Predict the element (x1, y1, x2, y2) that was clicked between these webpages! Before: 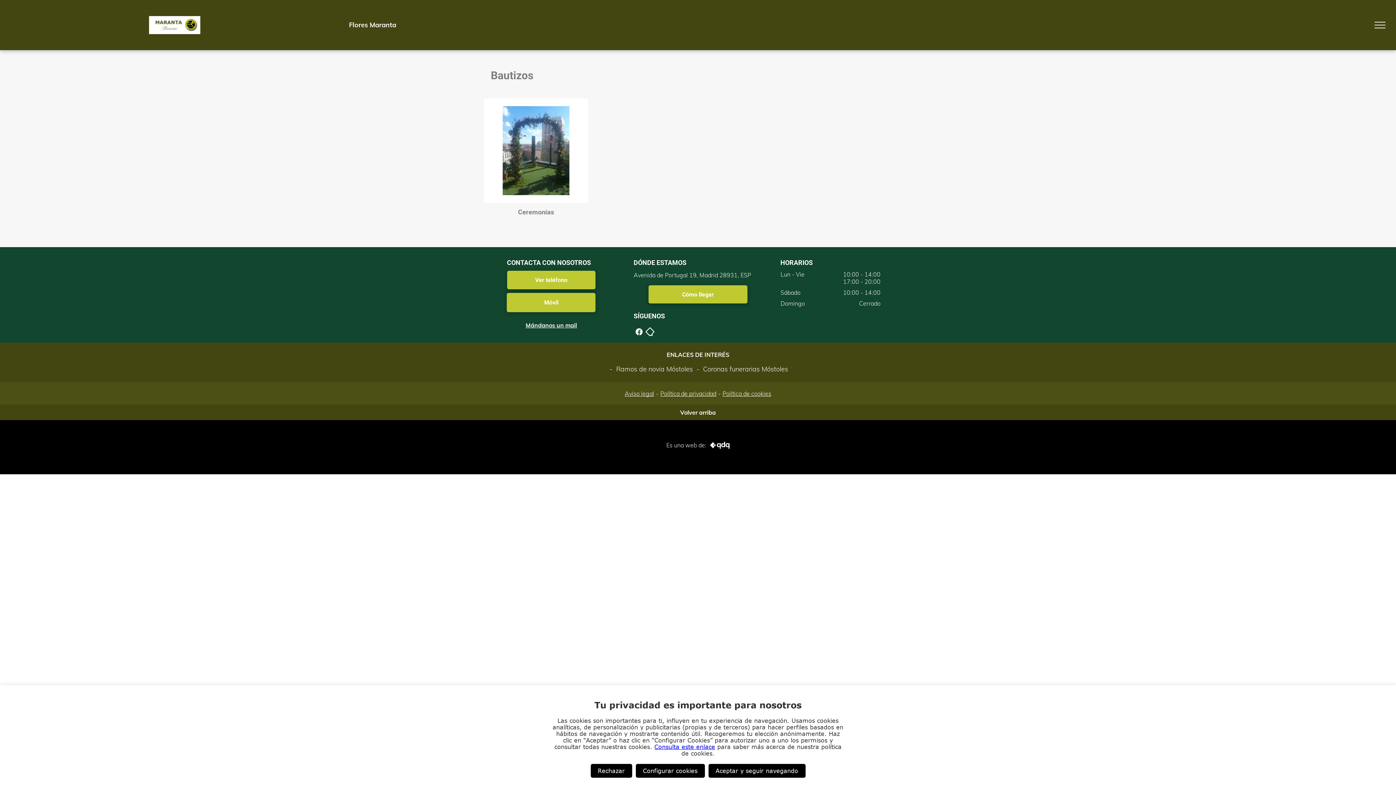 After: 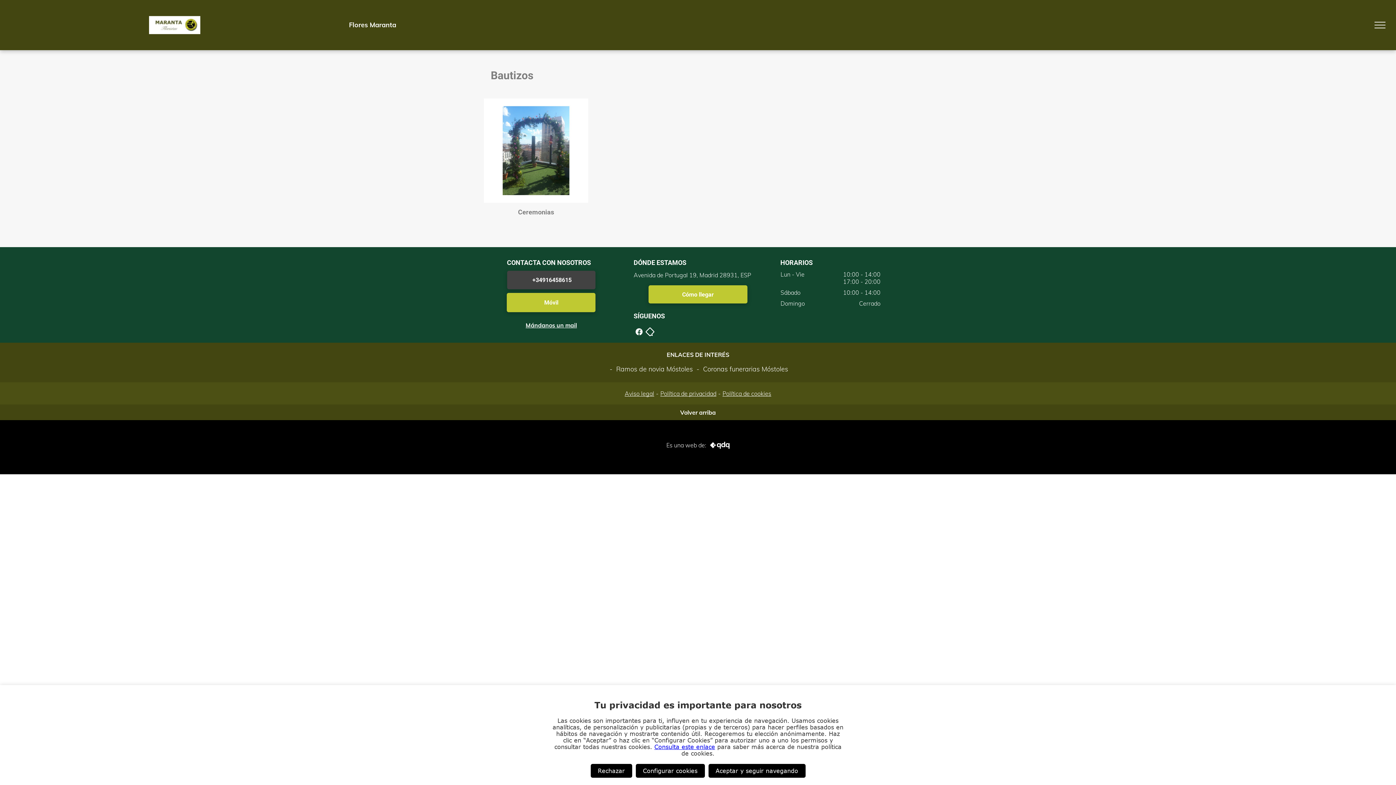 Action: bbox: (507, 270, 595, 289) label: Ver teléfono 